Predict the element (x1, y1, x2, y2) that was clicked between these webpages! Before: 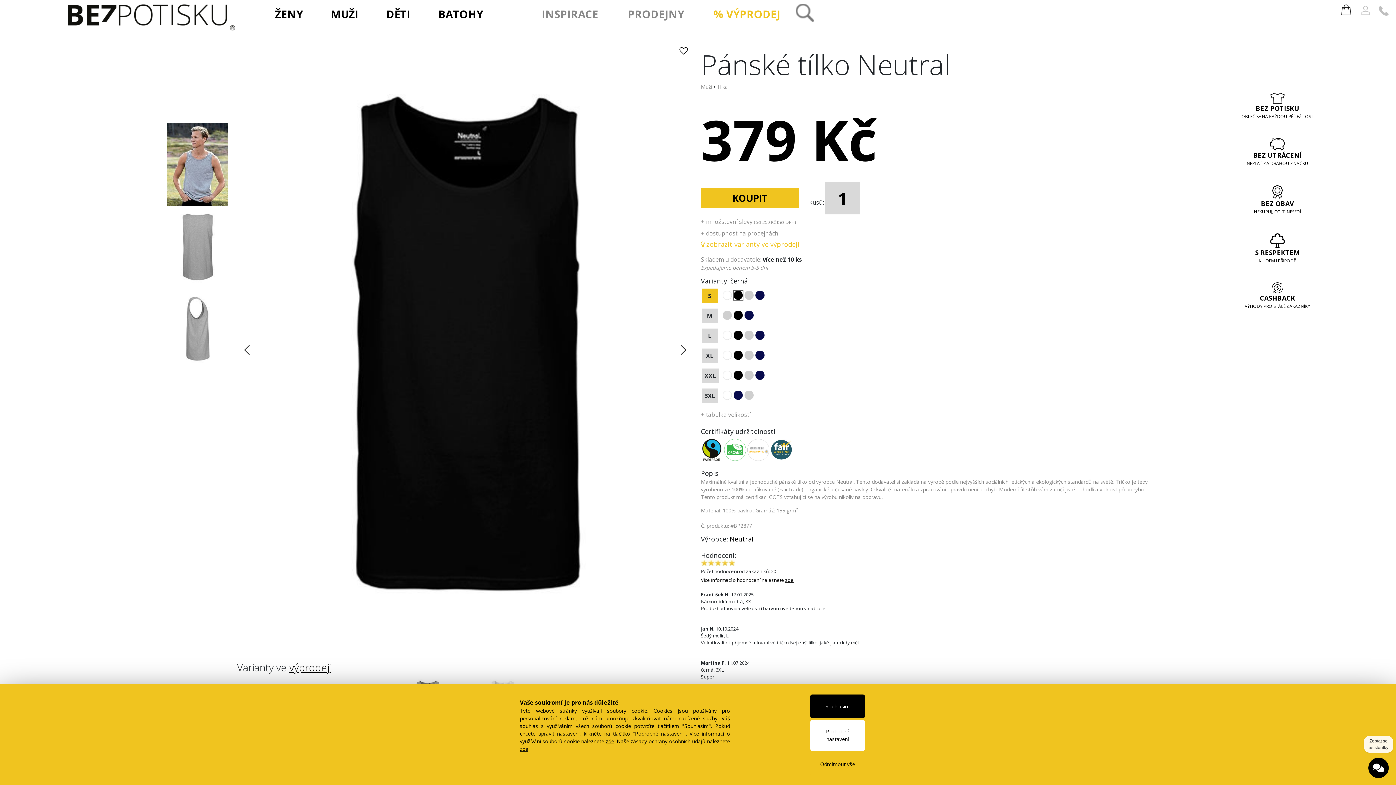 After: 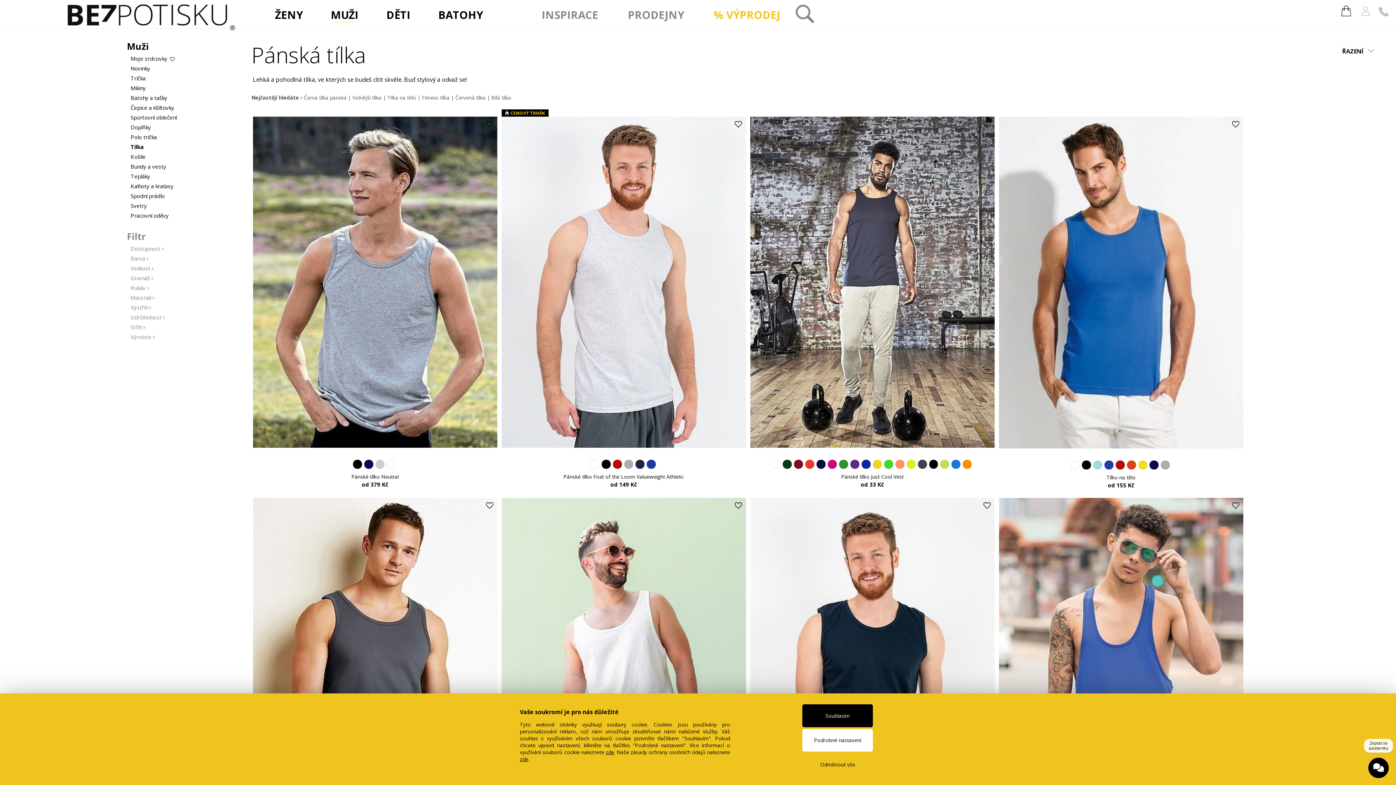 Action: bbox: (717, 83, 727, 90) label: Tílka